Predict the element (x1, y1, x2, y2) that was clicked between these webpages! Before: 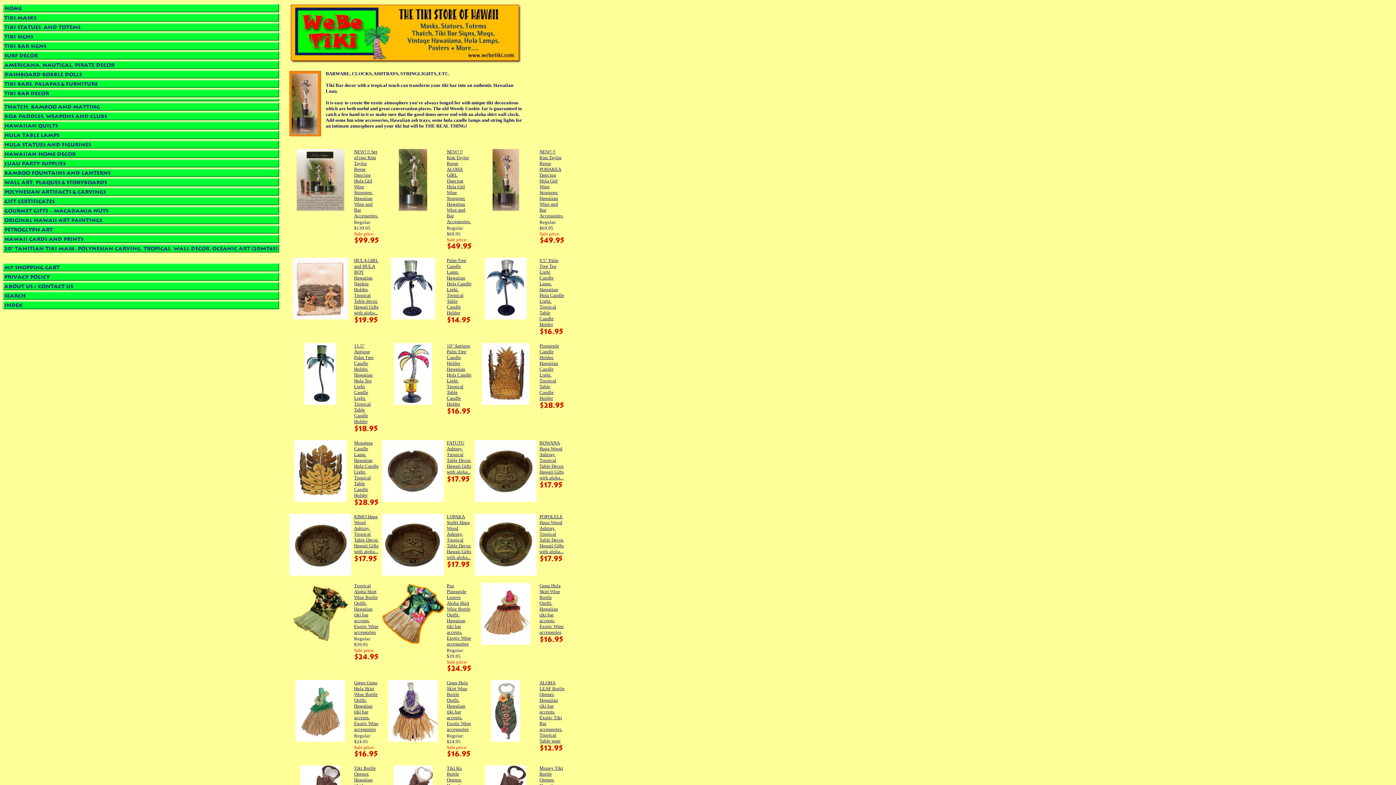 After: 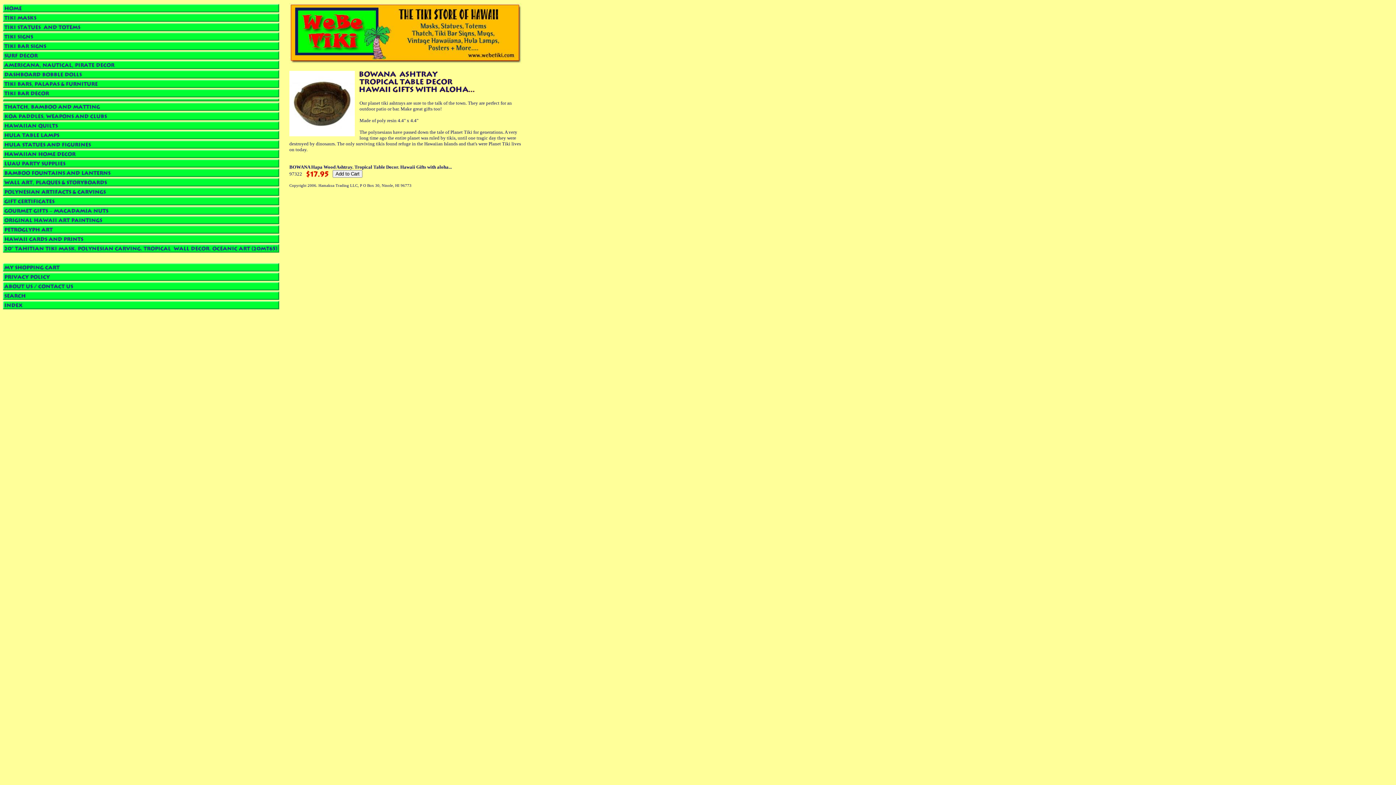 Action: bbox: (539, 440, 564, 480) label: BOWANA Hapa Wood Ashtray. Tropical Table Decor. Hawaii Gifts with aloha...